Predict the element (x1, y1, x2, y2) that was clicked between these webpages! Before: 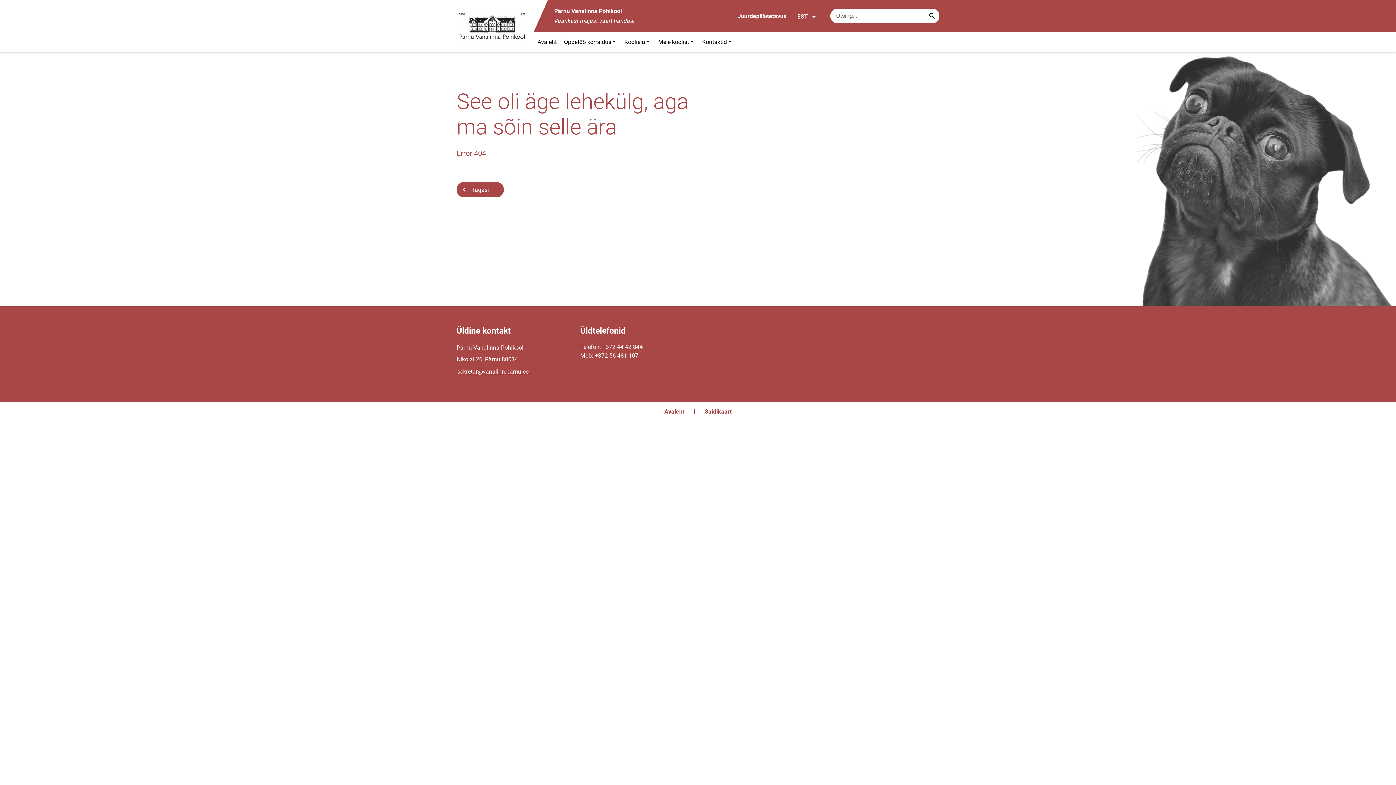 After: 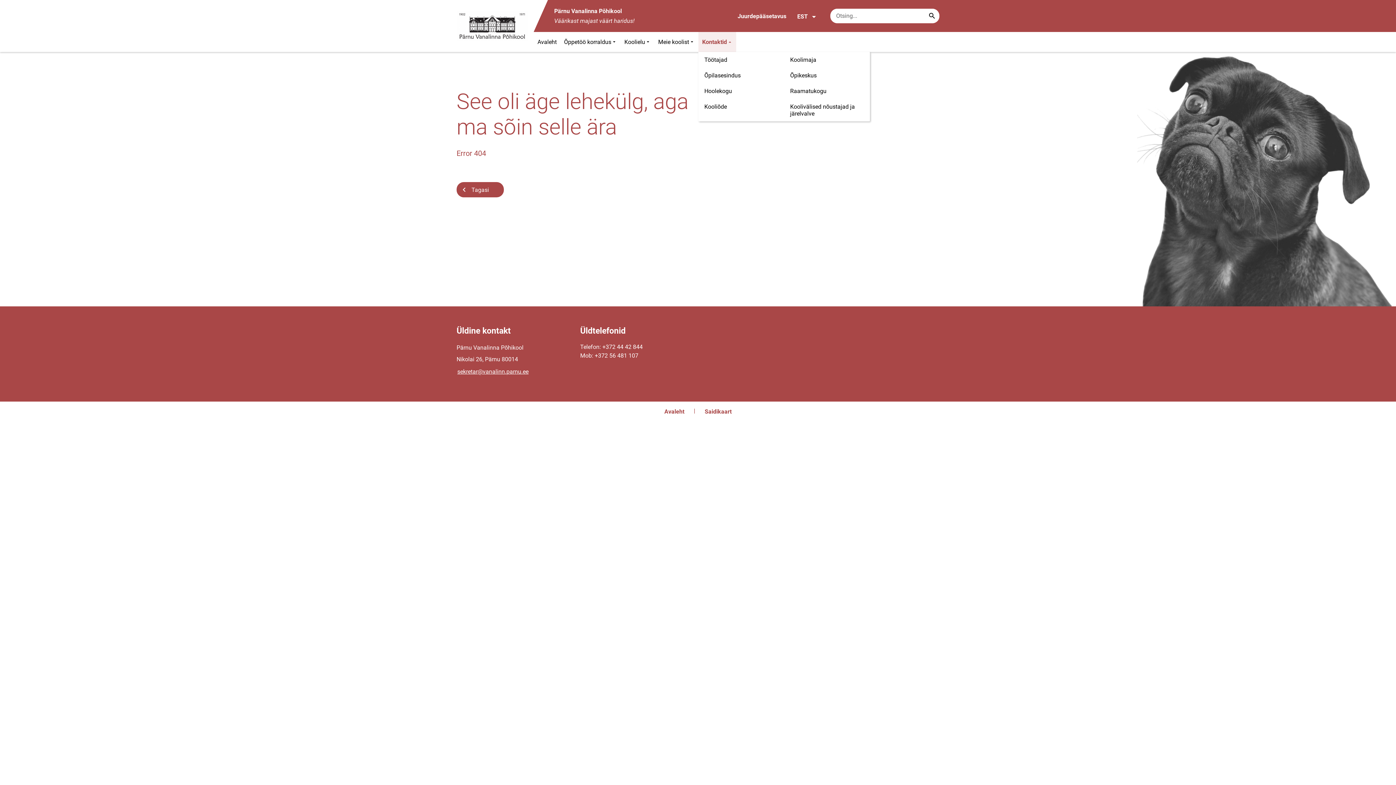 Action: bbox: (698, 32, 736, 52) label: Kontaktid